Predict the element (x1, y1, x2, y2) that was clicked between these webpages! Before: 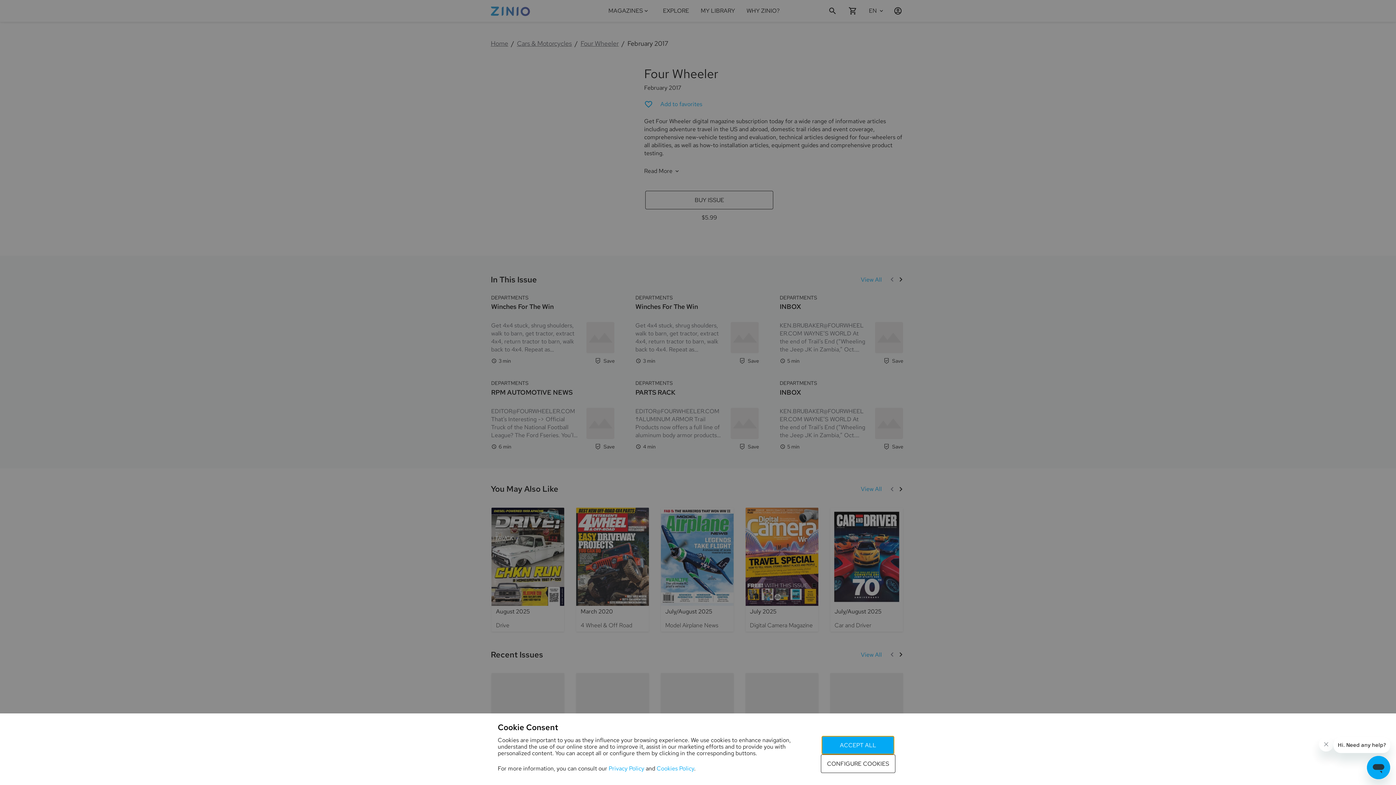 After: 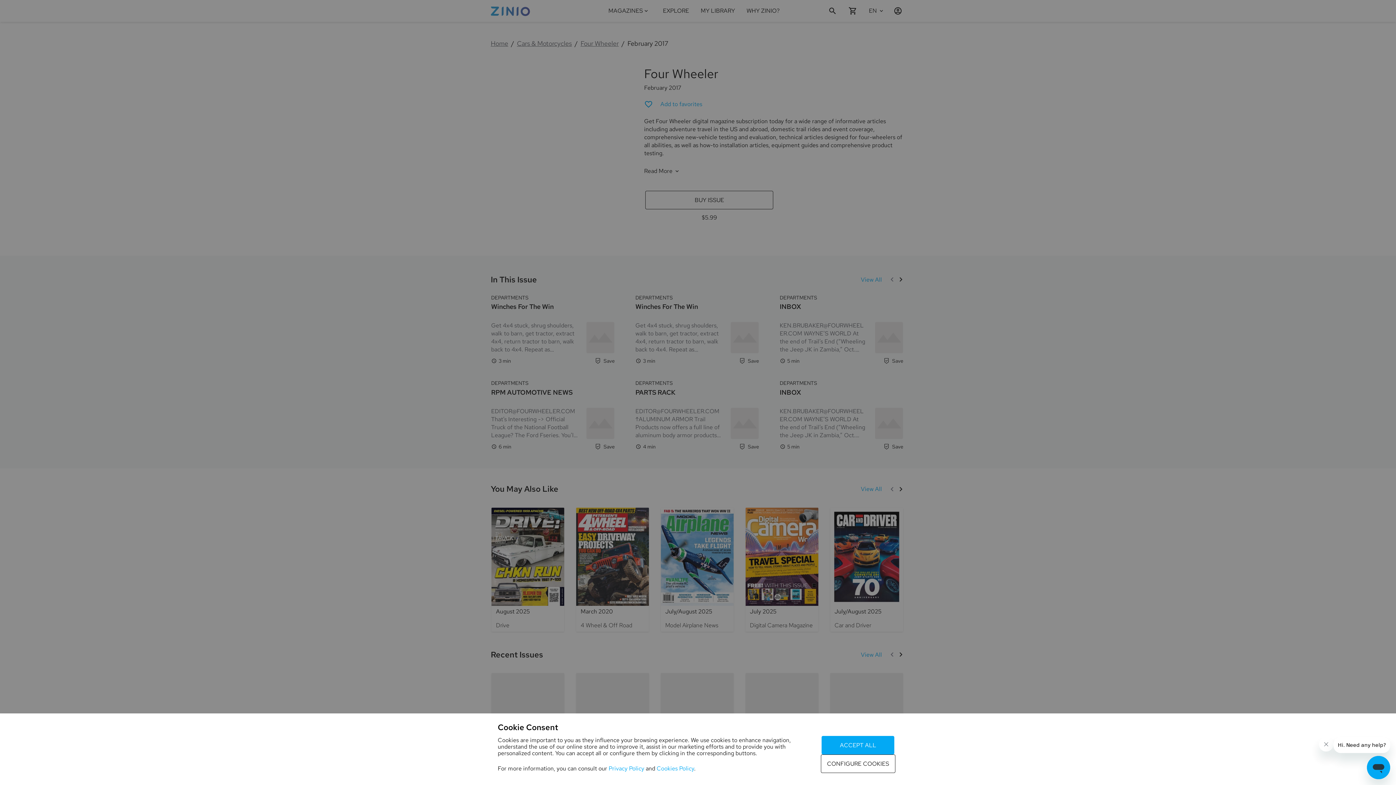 Action: bbox: (608, 765, 644, 772) label: Privacy Policy